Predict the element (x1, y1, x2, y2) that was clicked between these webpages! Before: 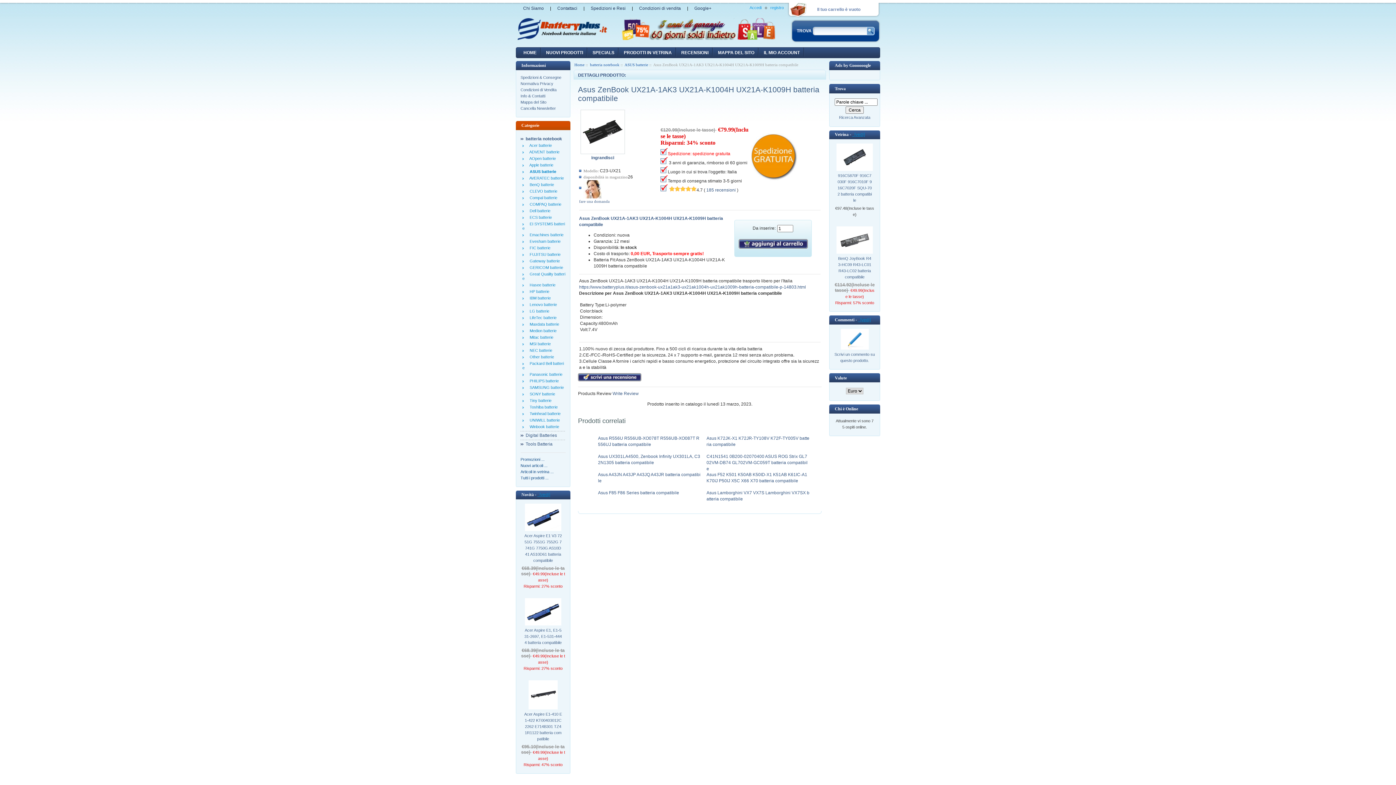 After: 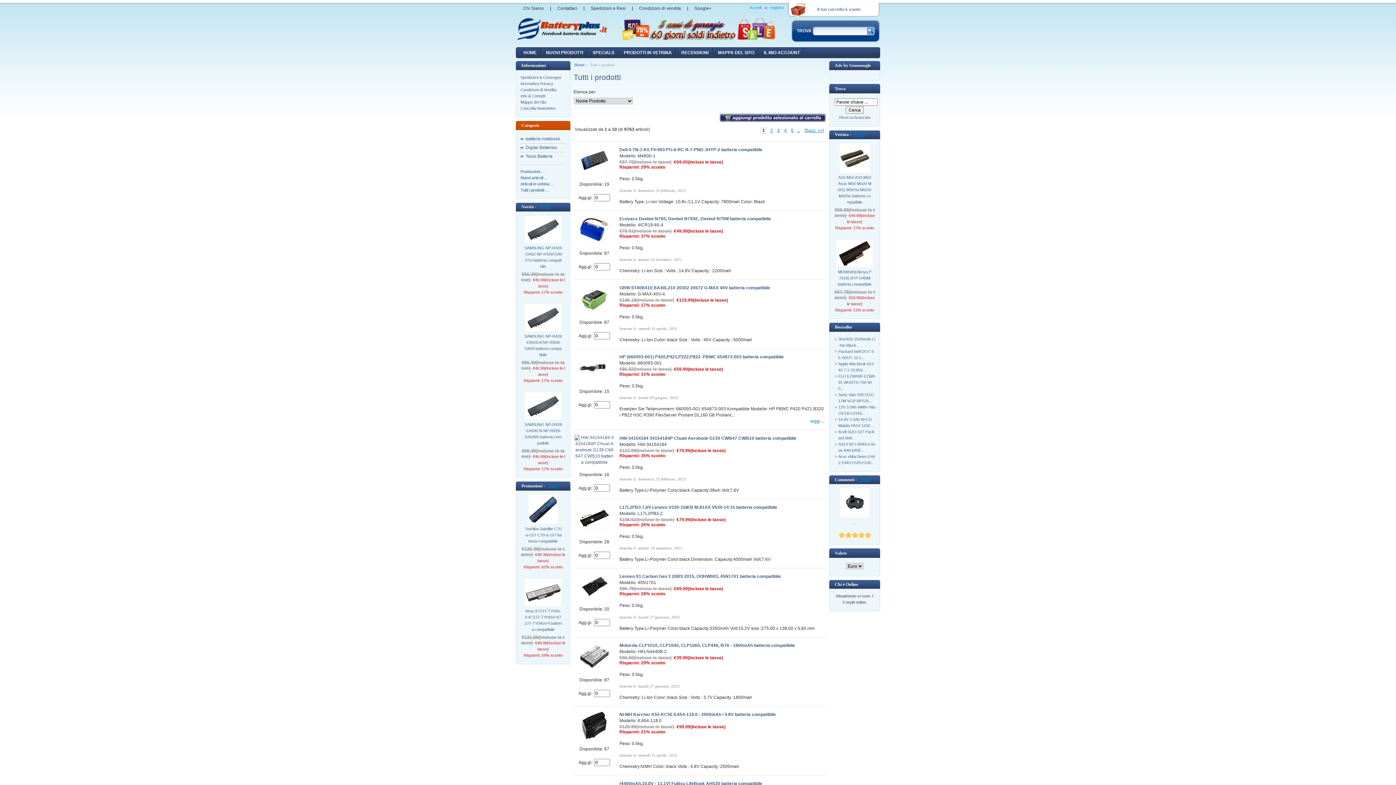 Action: label: Tutti i prodotti ... bbox: (520, 475, 548, 480)